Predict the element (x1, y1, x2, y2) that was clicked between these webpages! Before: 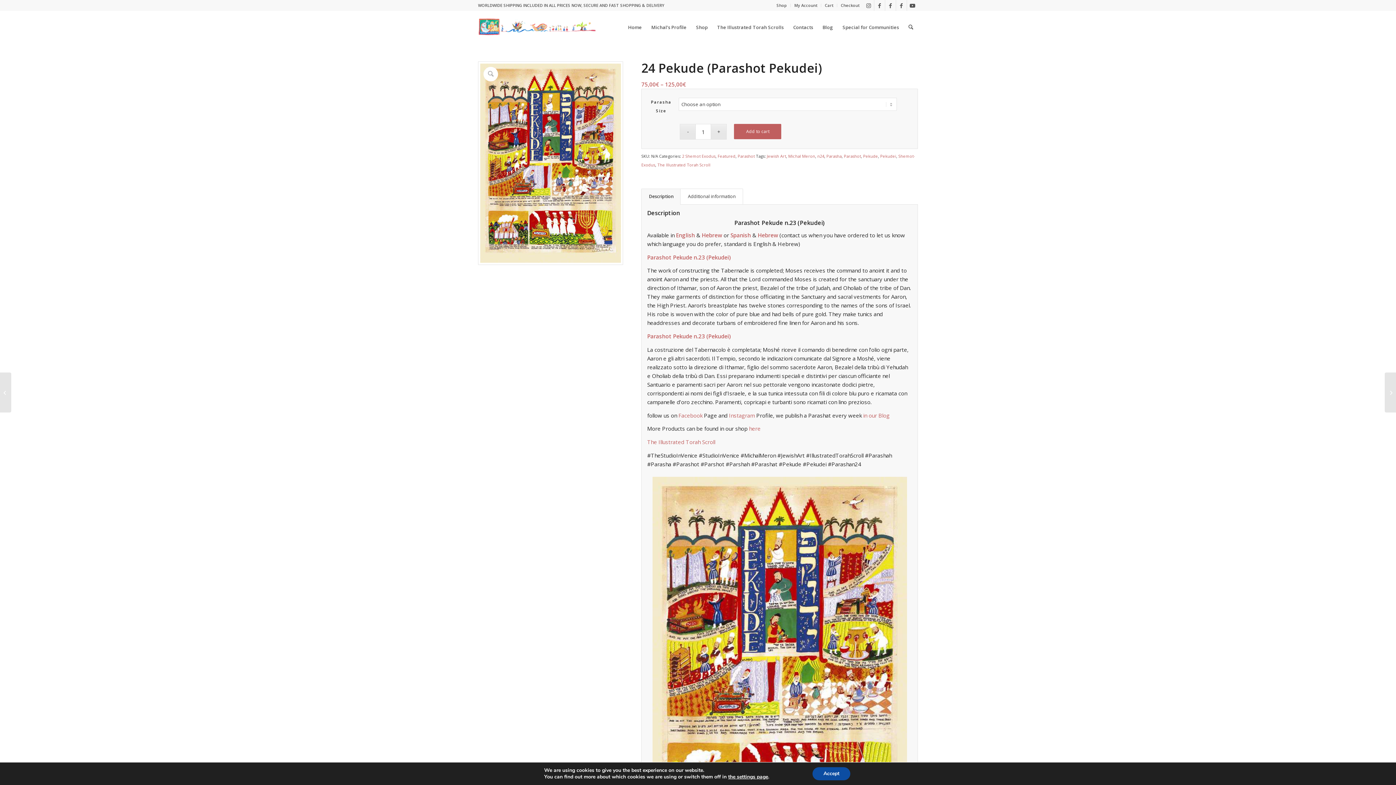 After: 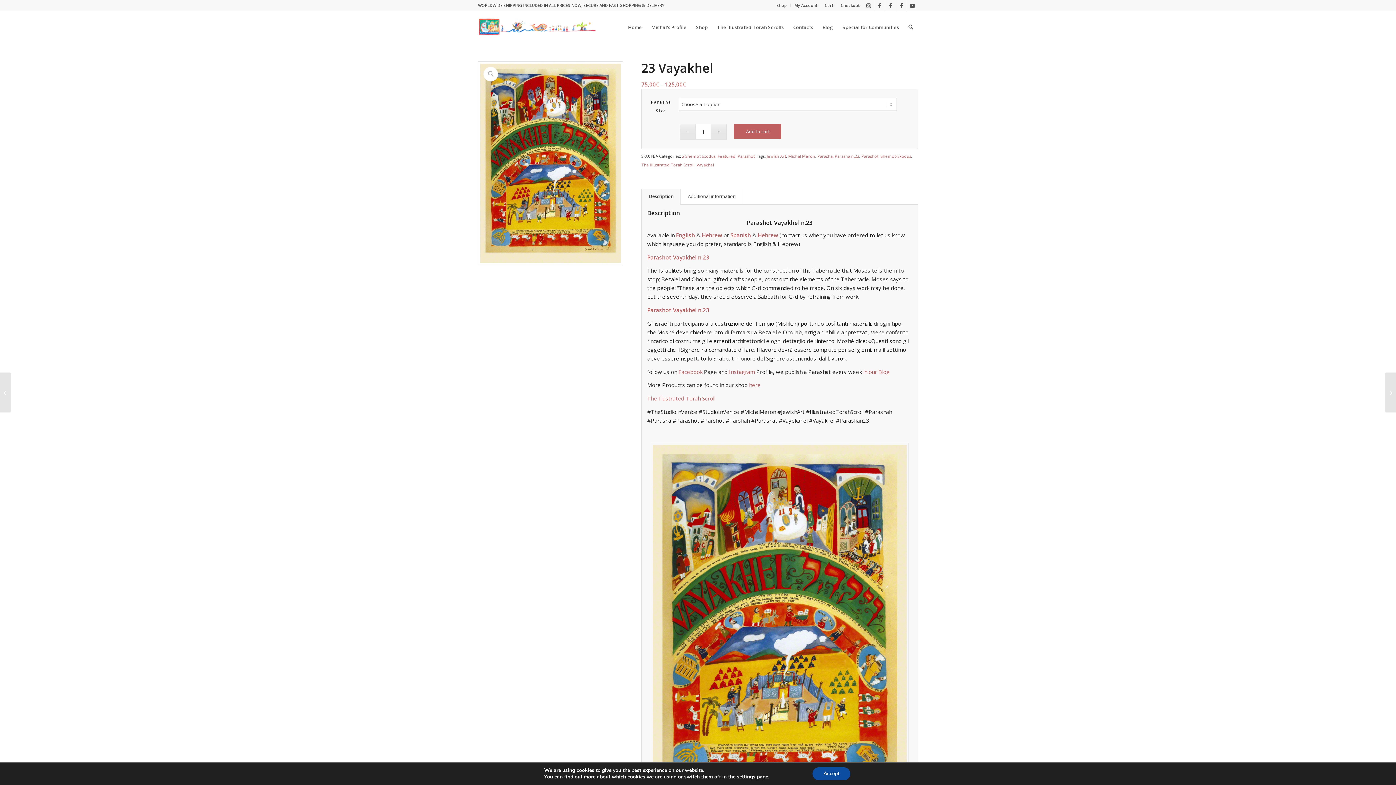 Action: label: 23 Vayakhel bbox: (0, 372, 11, 412)